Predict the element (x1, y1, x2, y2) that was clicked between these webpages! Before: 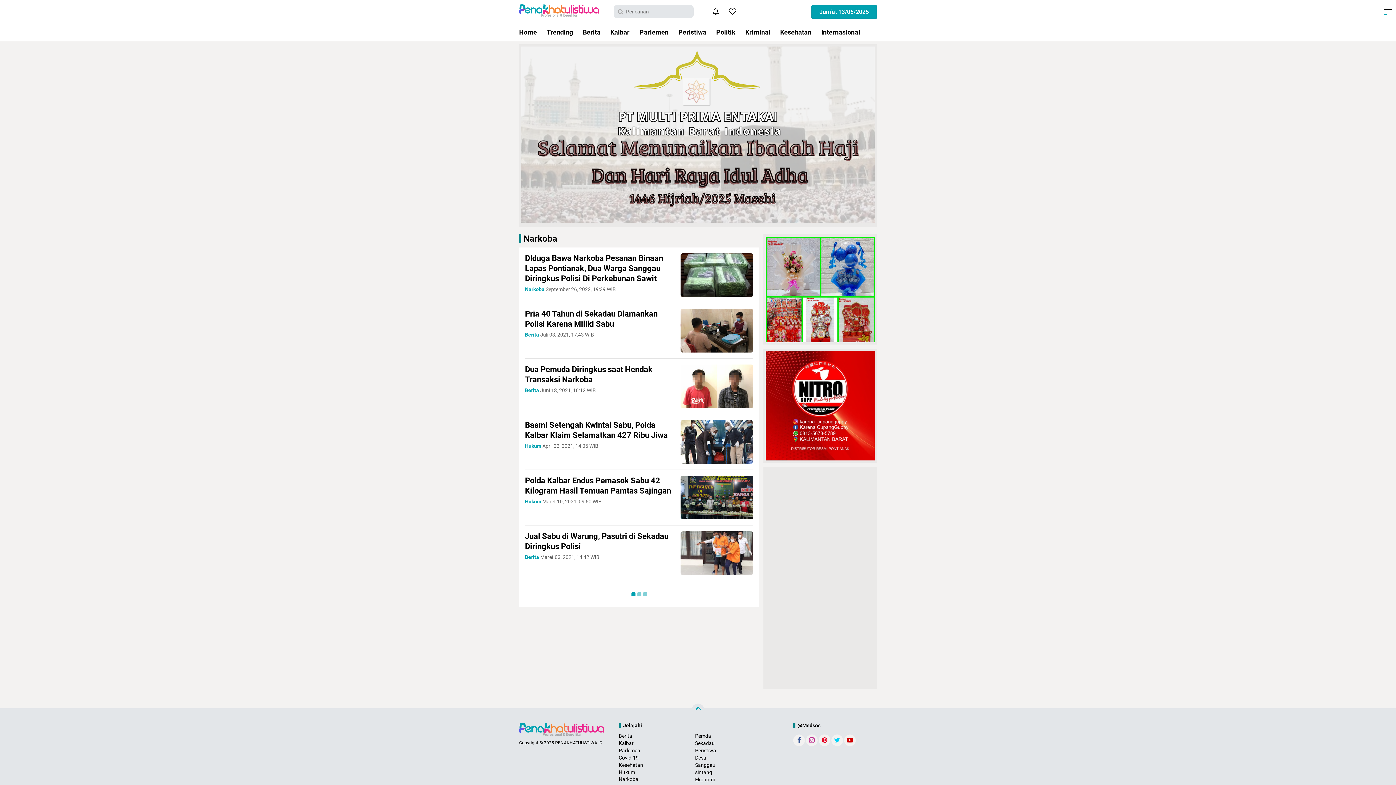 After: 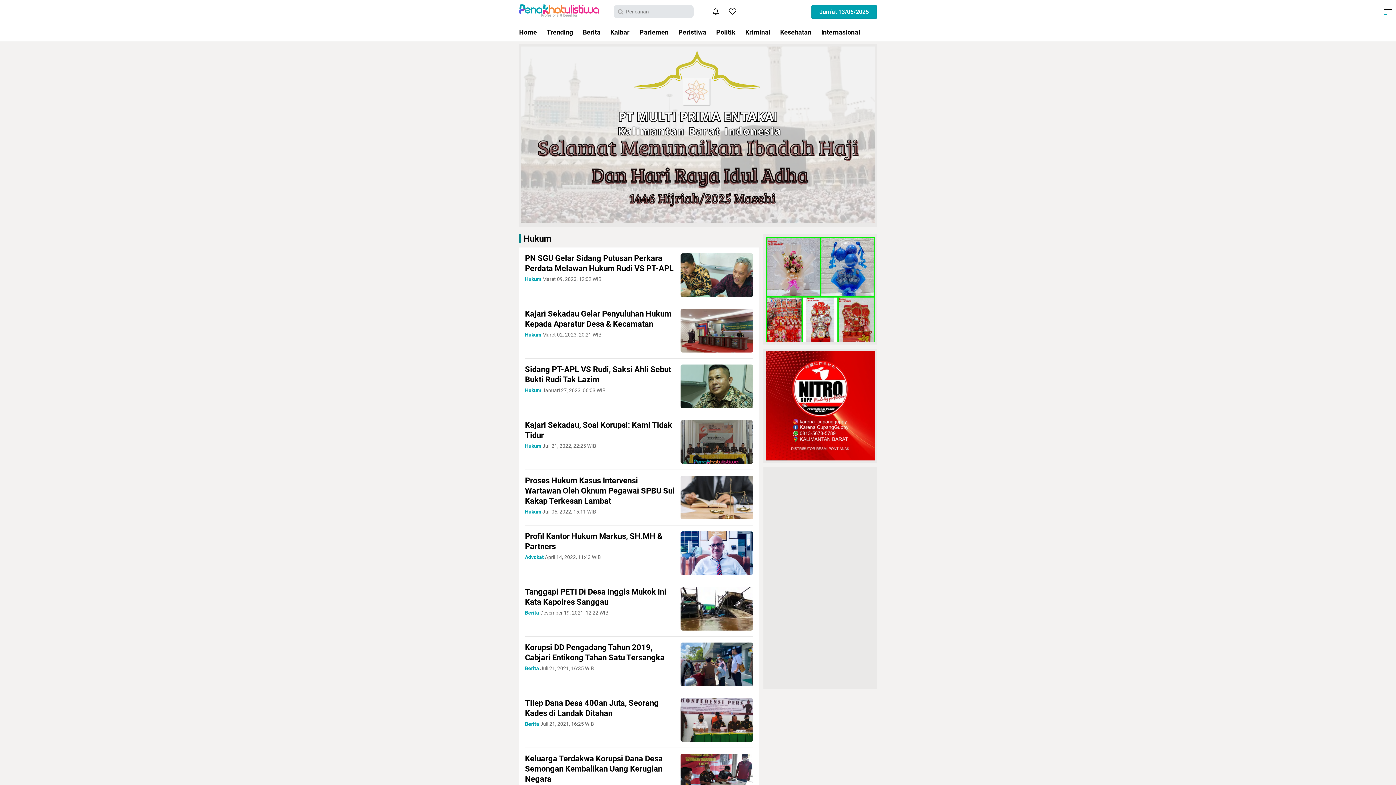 Action: label: Hukum bbox: (618, 769, 695, 776)